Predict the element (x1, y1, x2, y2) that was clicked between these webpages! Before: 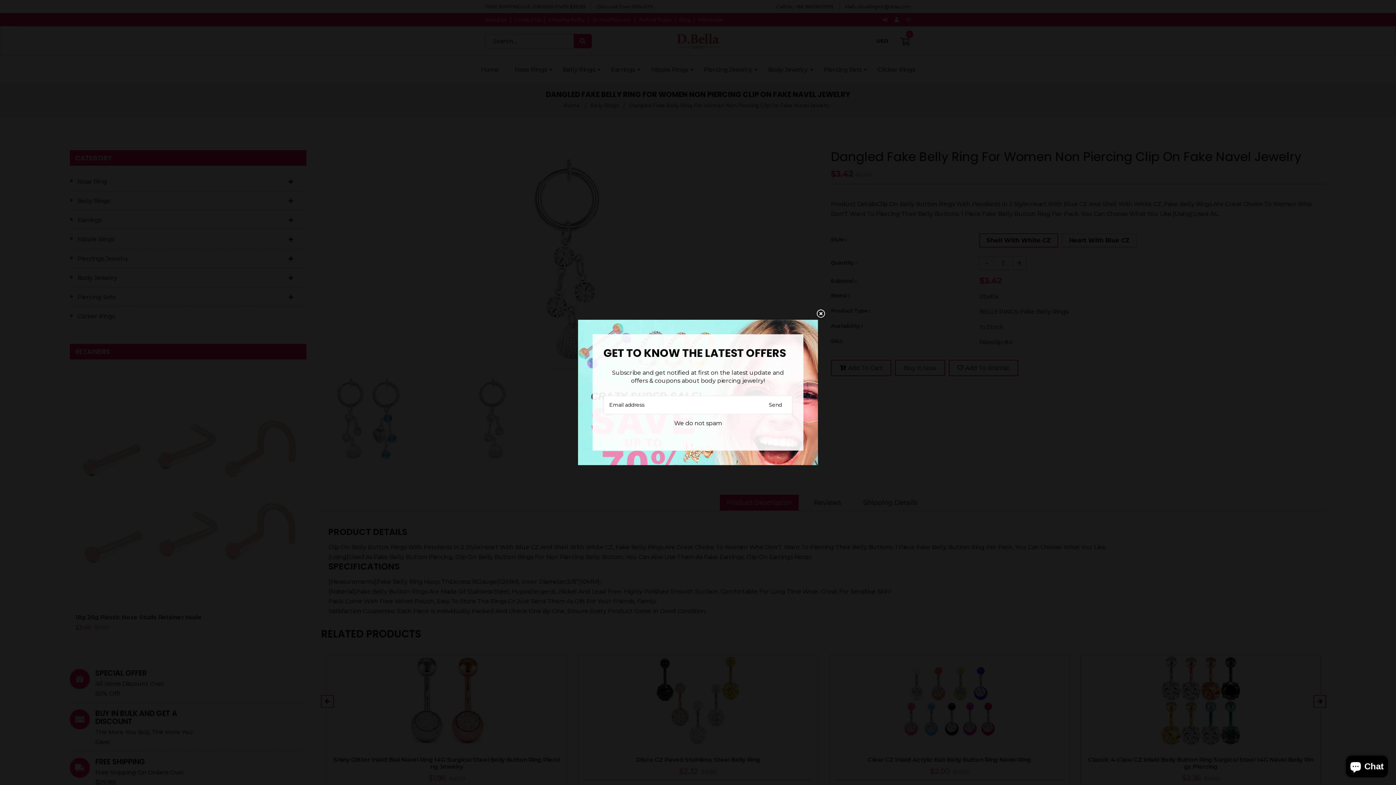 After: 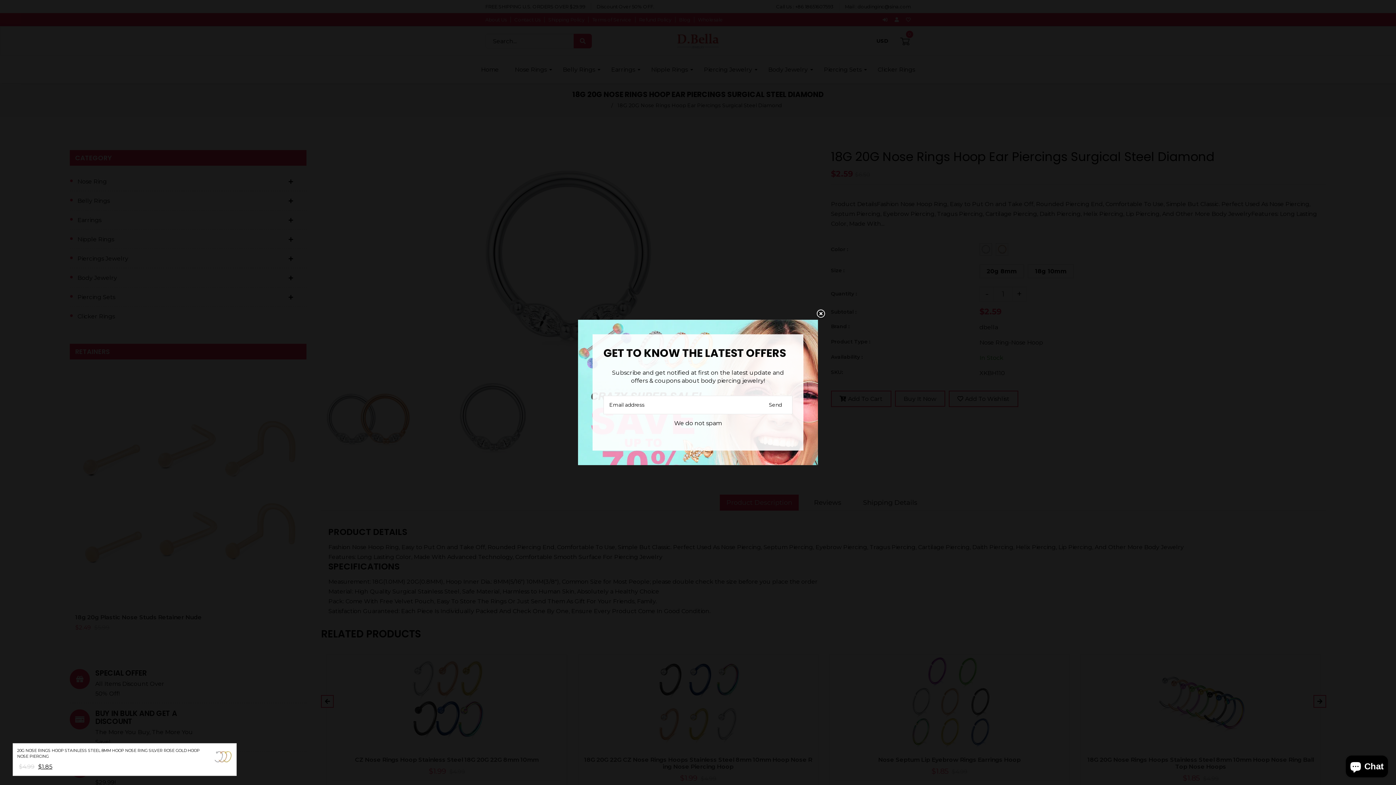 Action: bbox: (107, 748, 125, 769)